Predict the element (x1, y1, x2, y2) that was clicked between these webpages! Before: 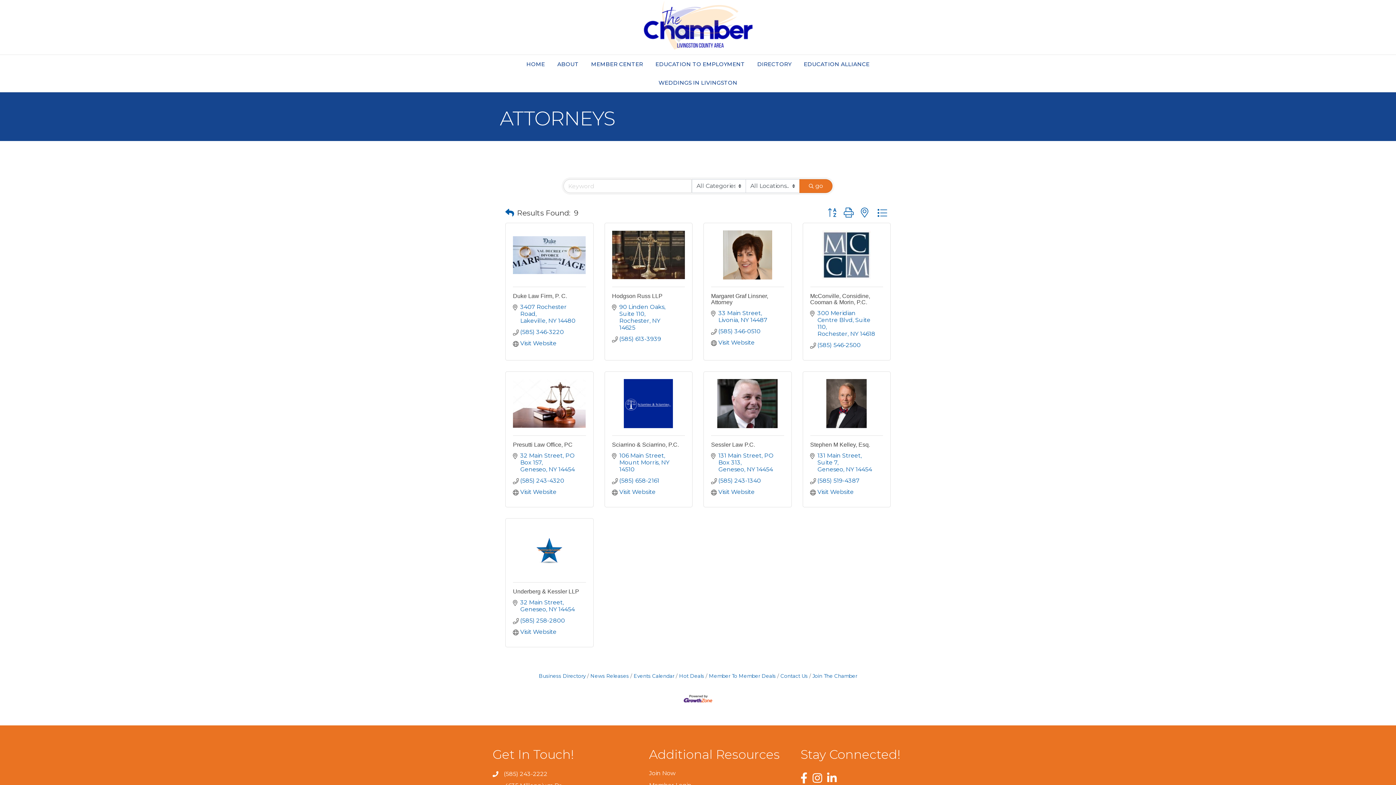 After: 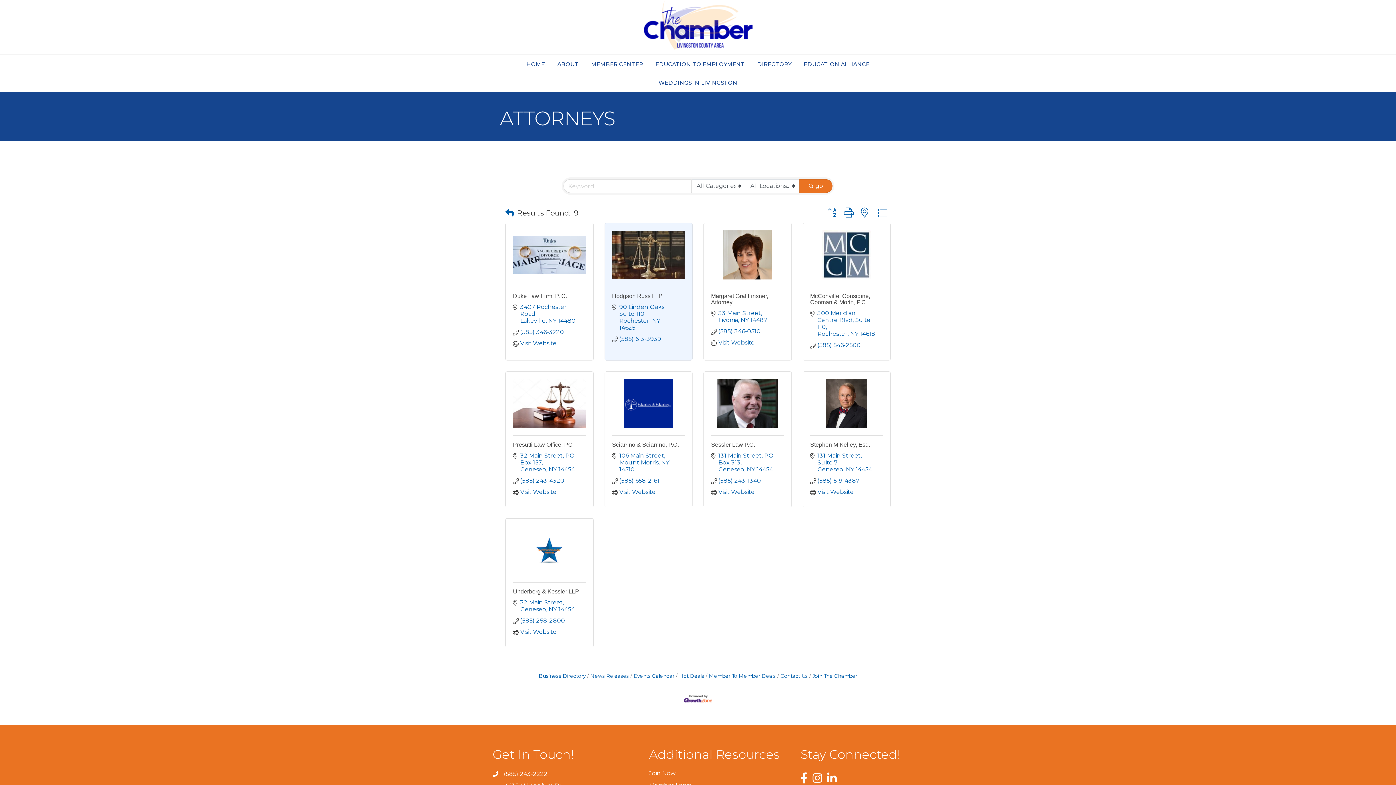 Action: bbox: (612, 230, 685, 279)